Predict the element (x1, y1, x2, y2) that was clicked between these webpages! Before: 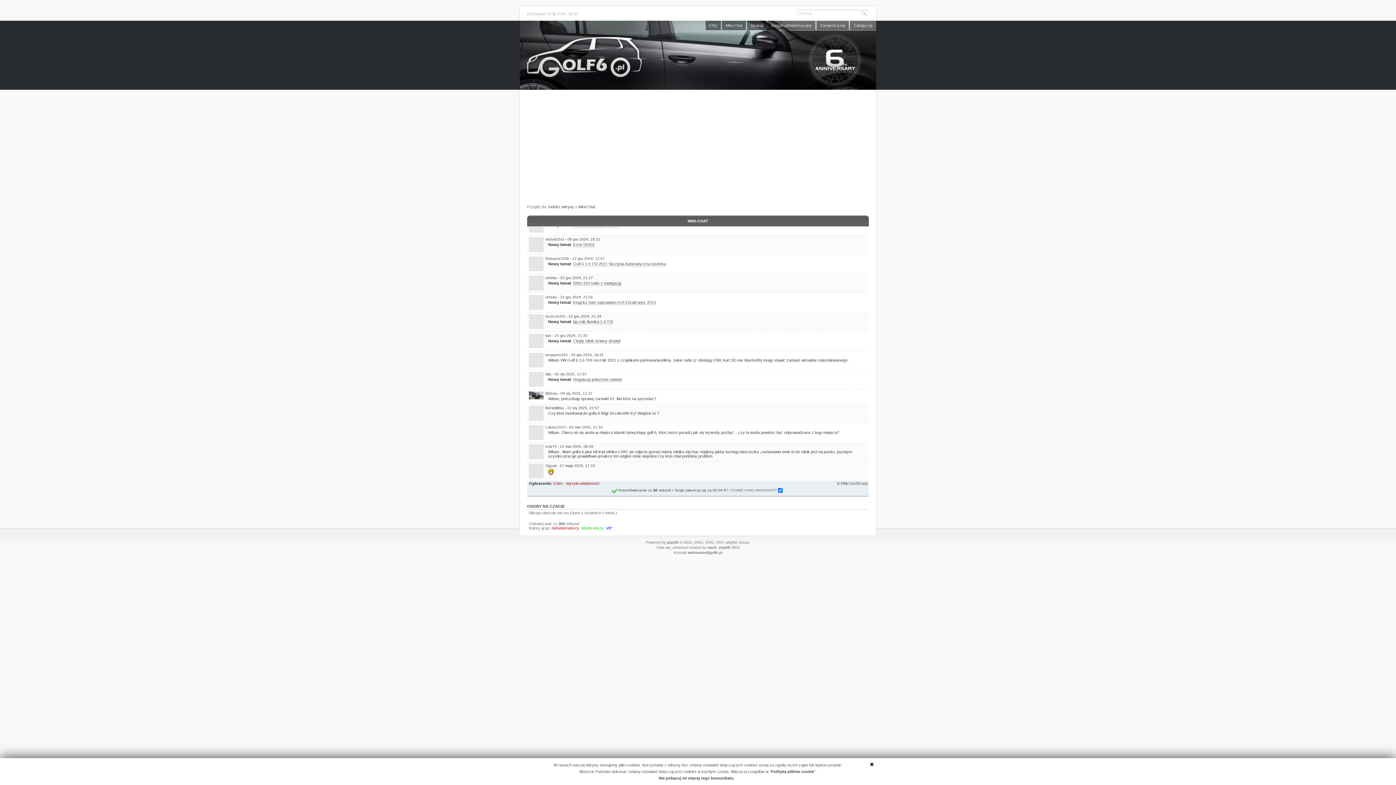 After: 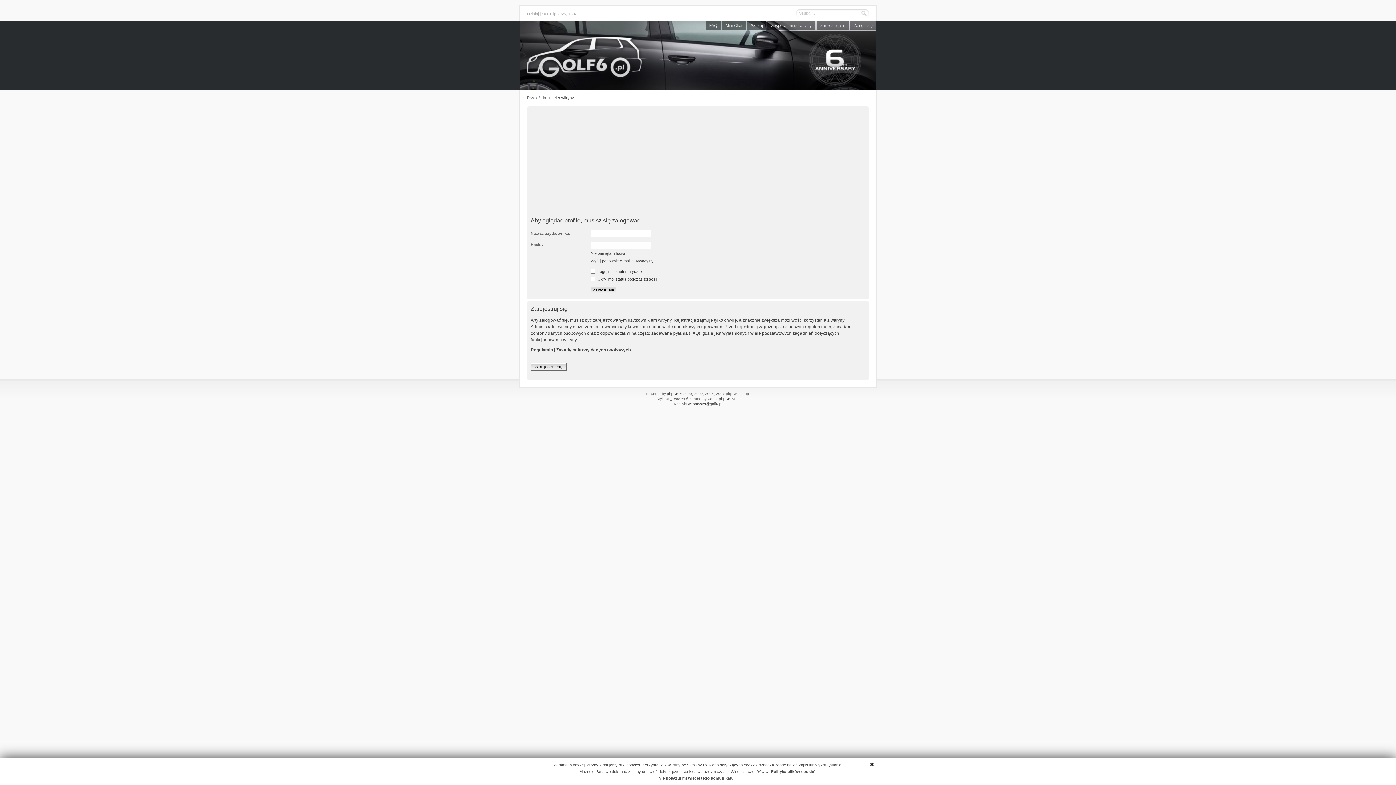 Action: label: Roksana1508 bbox: (545, 256, 569, 260)